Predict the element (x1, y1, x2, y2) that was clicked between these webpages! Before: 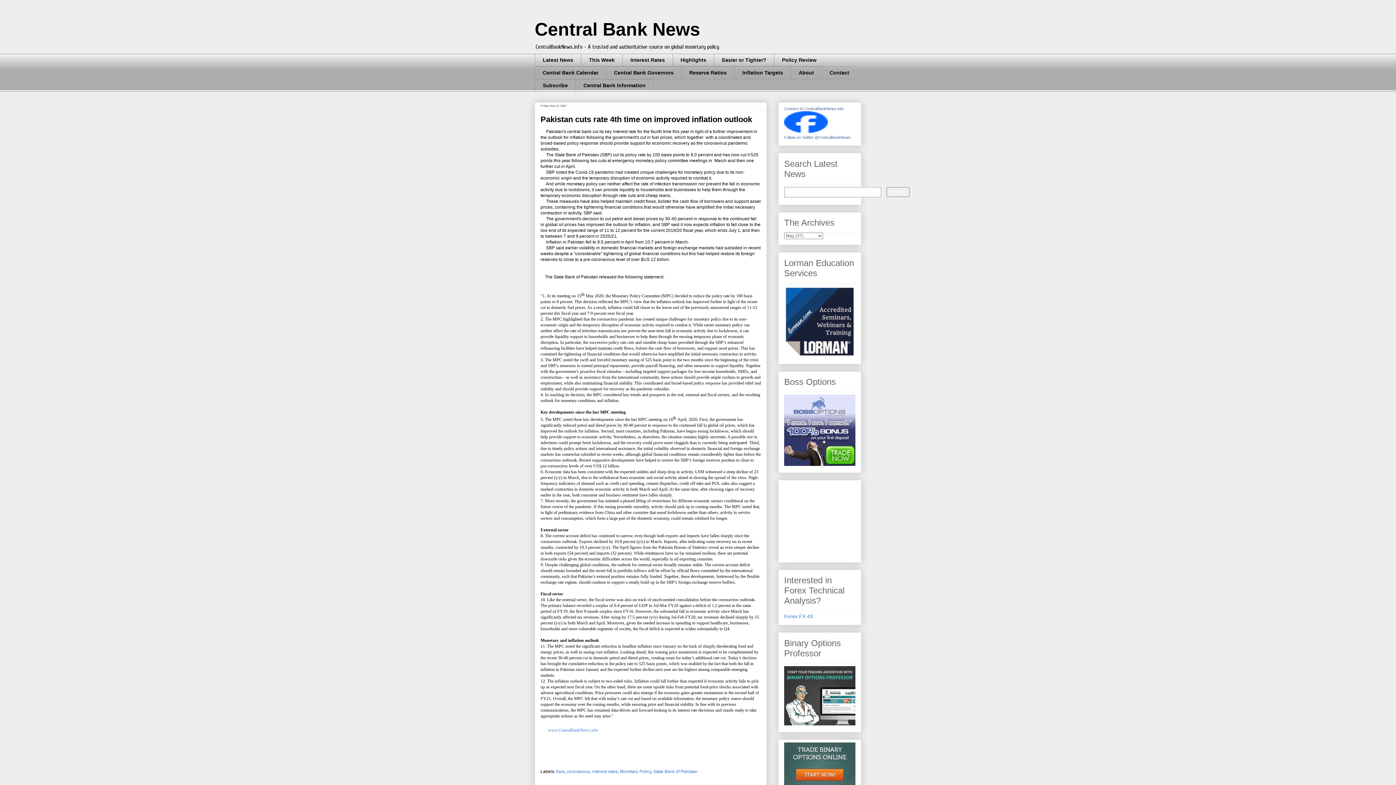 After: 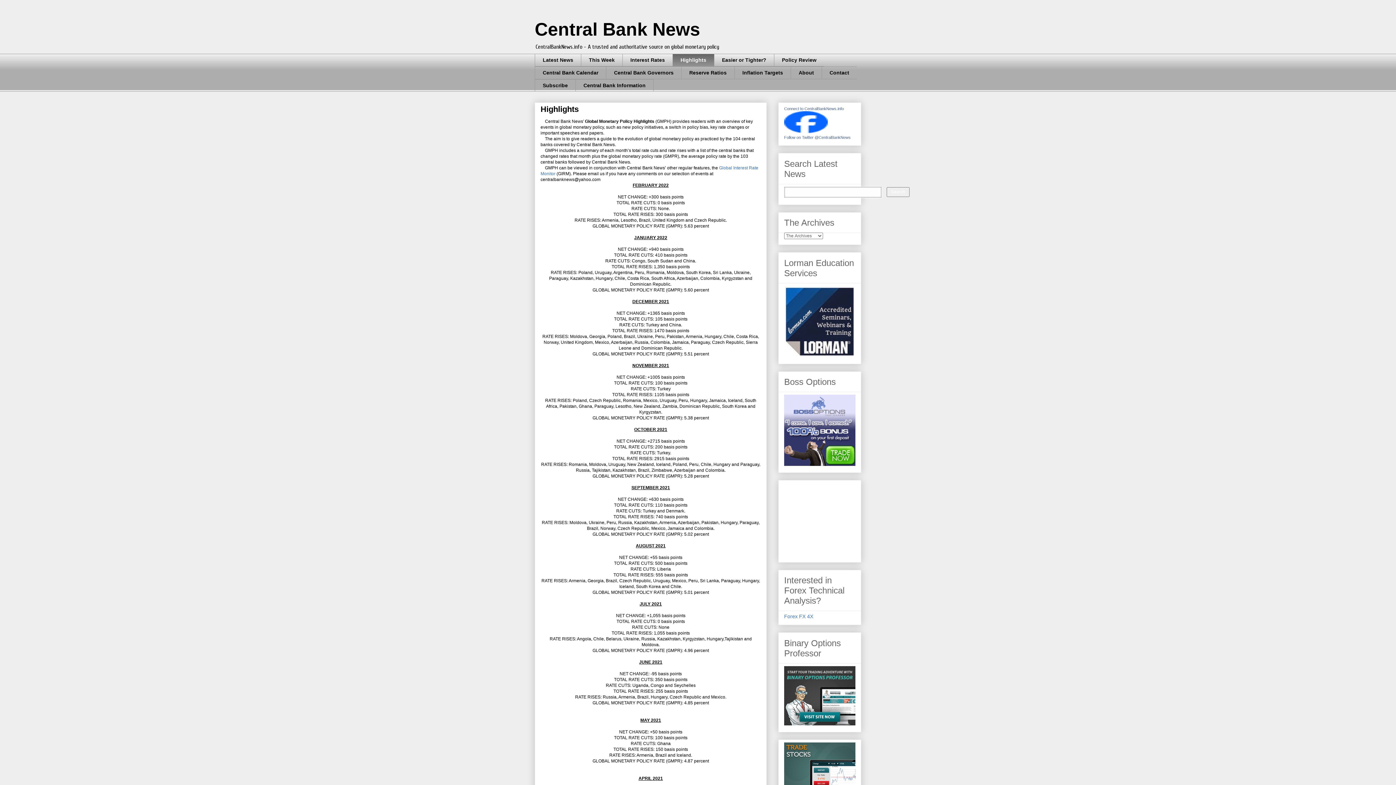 Action: bbox: (672, 53, 714, 66) label: Highlights